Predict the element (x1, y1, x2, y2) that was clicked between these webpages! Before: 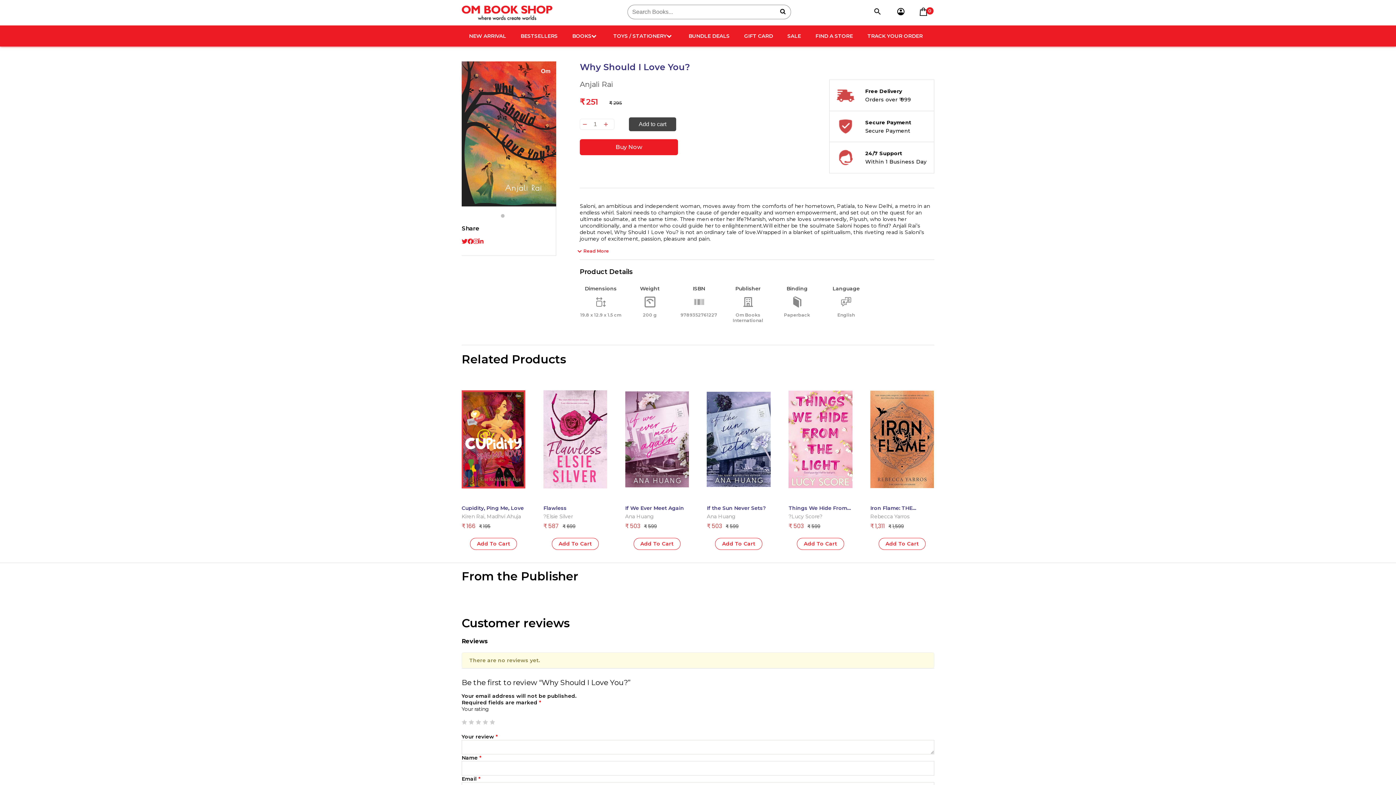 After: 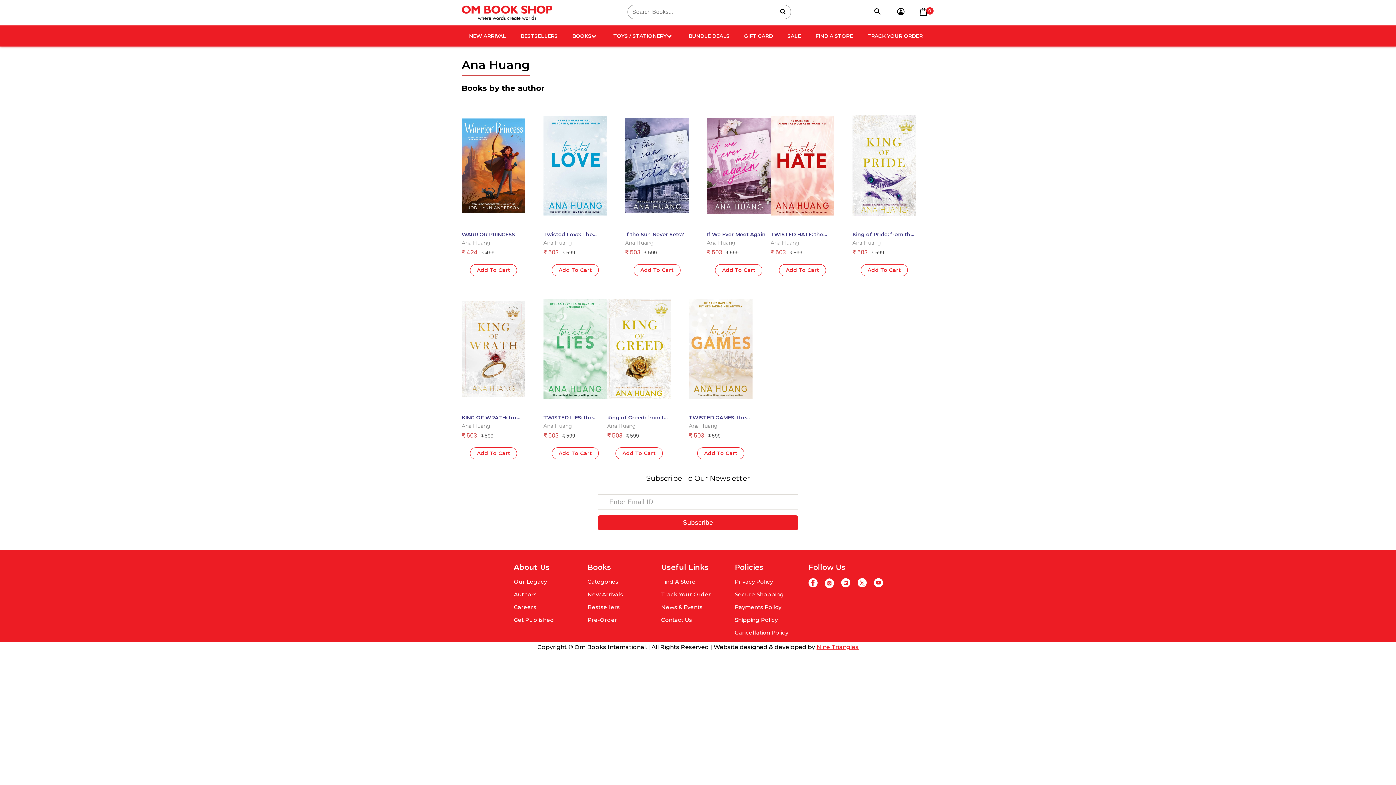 Action: label: Ana Huang bbox: (625, 513, 654, 521)